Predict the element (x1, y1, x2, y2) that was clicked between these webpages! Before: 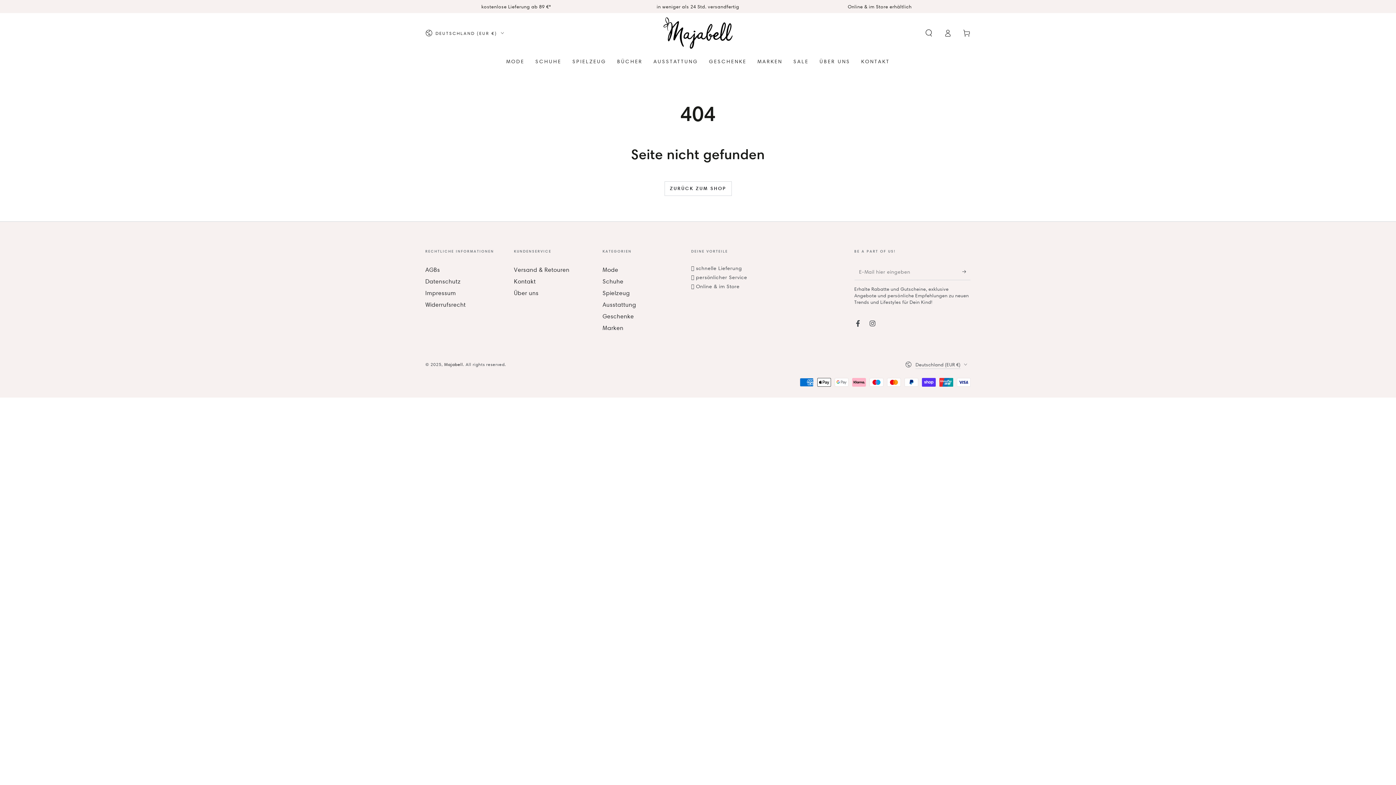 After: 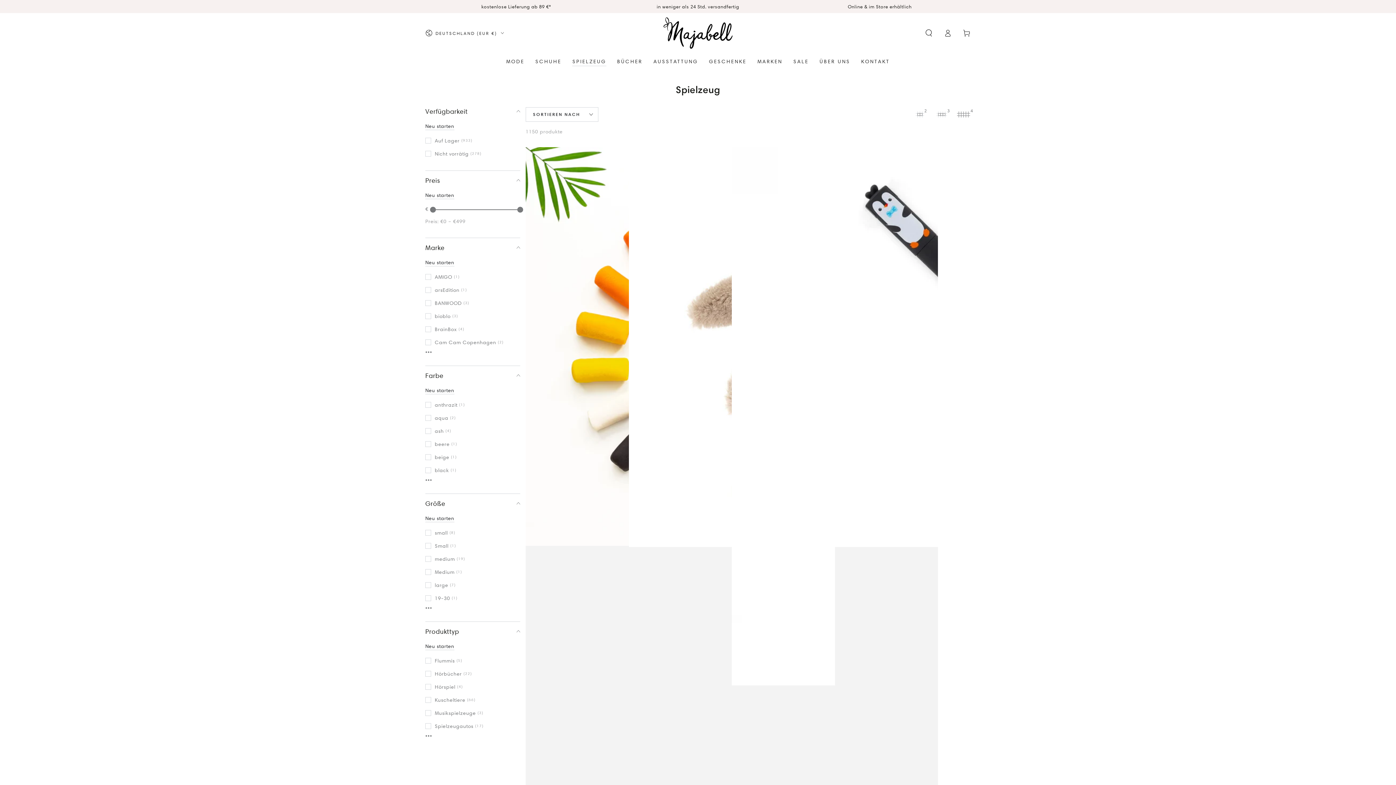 Action: label: Spielzeug bbox: (602, 289, 630, 296)